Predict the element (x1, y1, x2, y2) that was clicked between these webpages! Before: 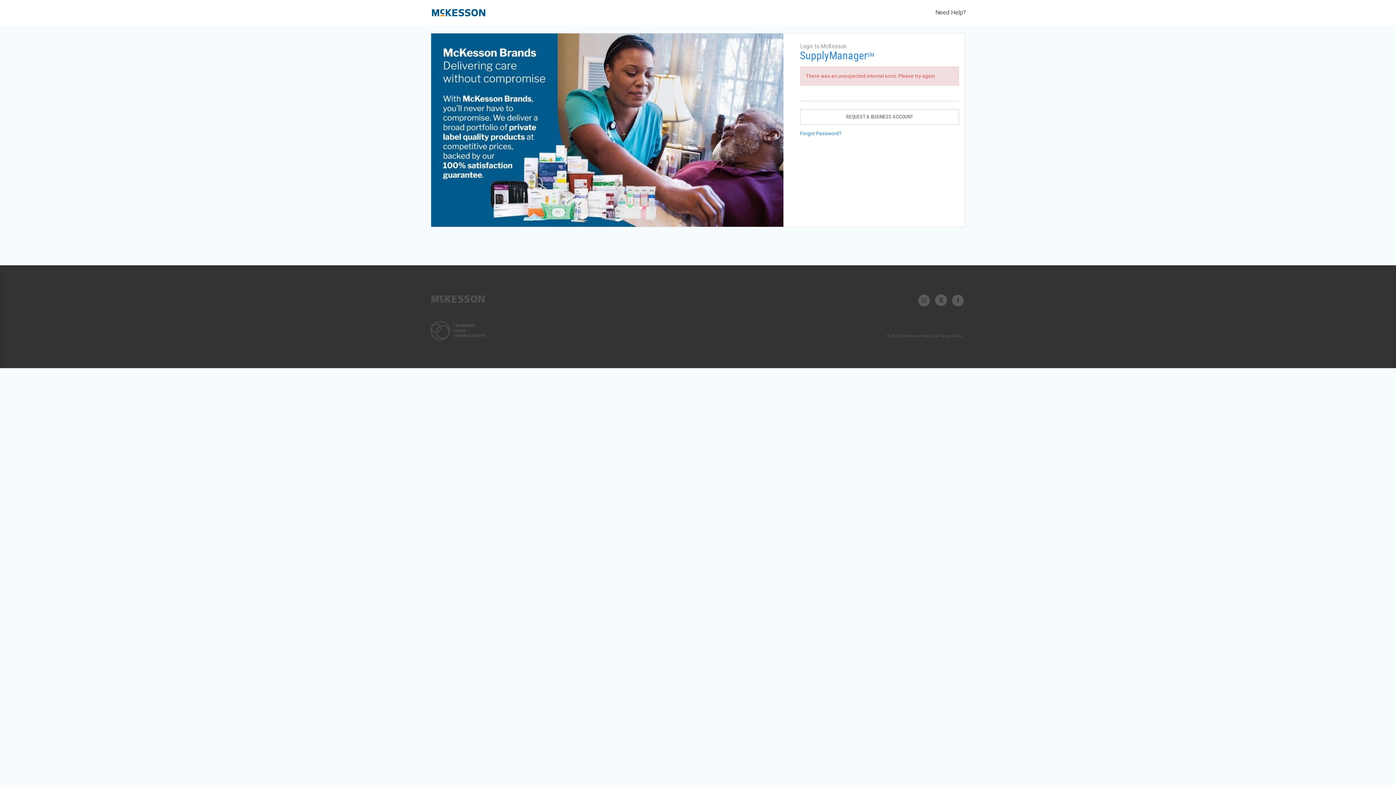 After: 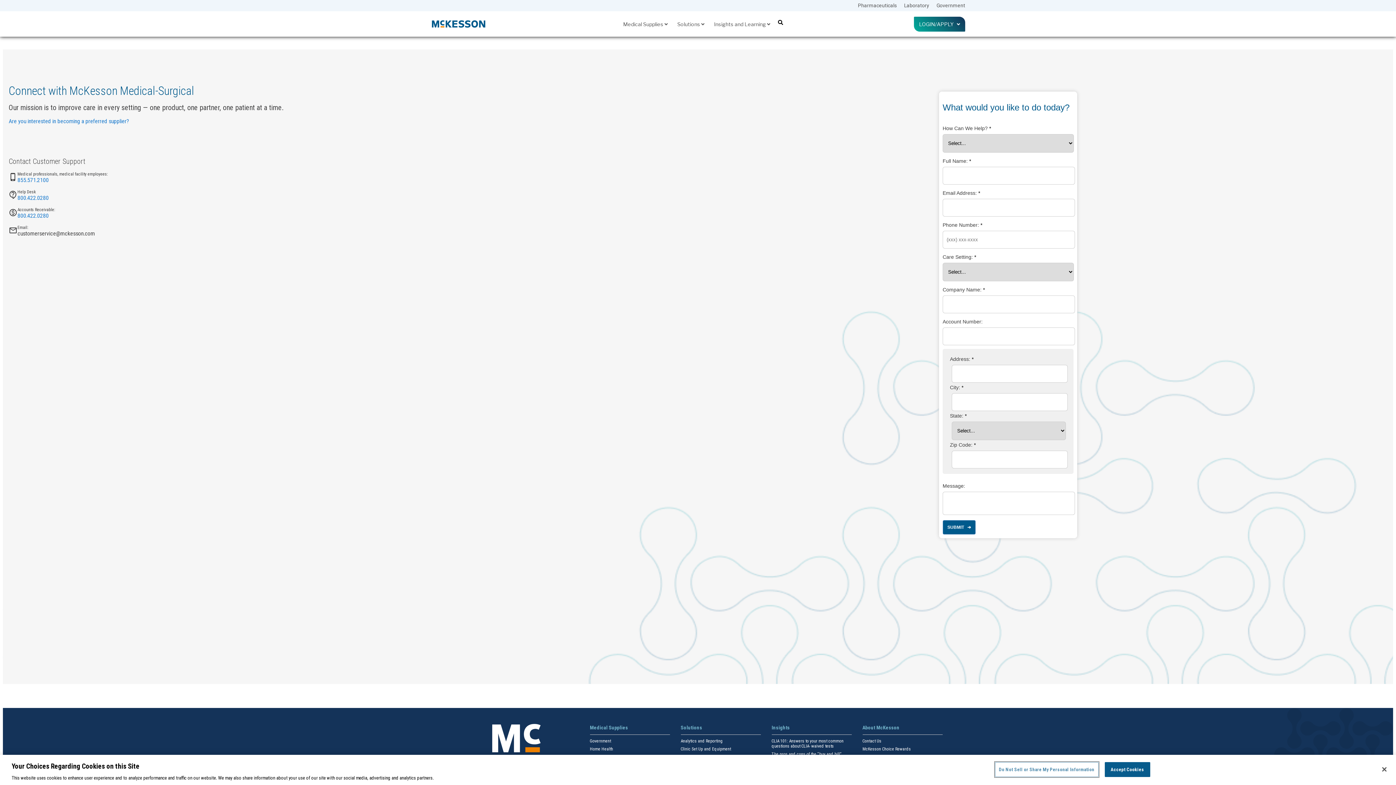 Action: bbox: (935, 8, 966, 16) label: Need Help?